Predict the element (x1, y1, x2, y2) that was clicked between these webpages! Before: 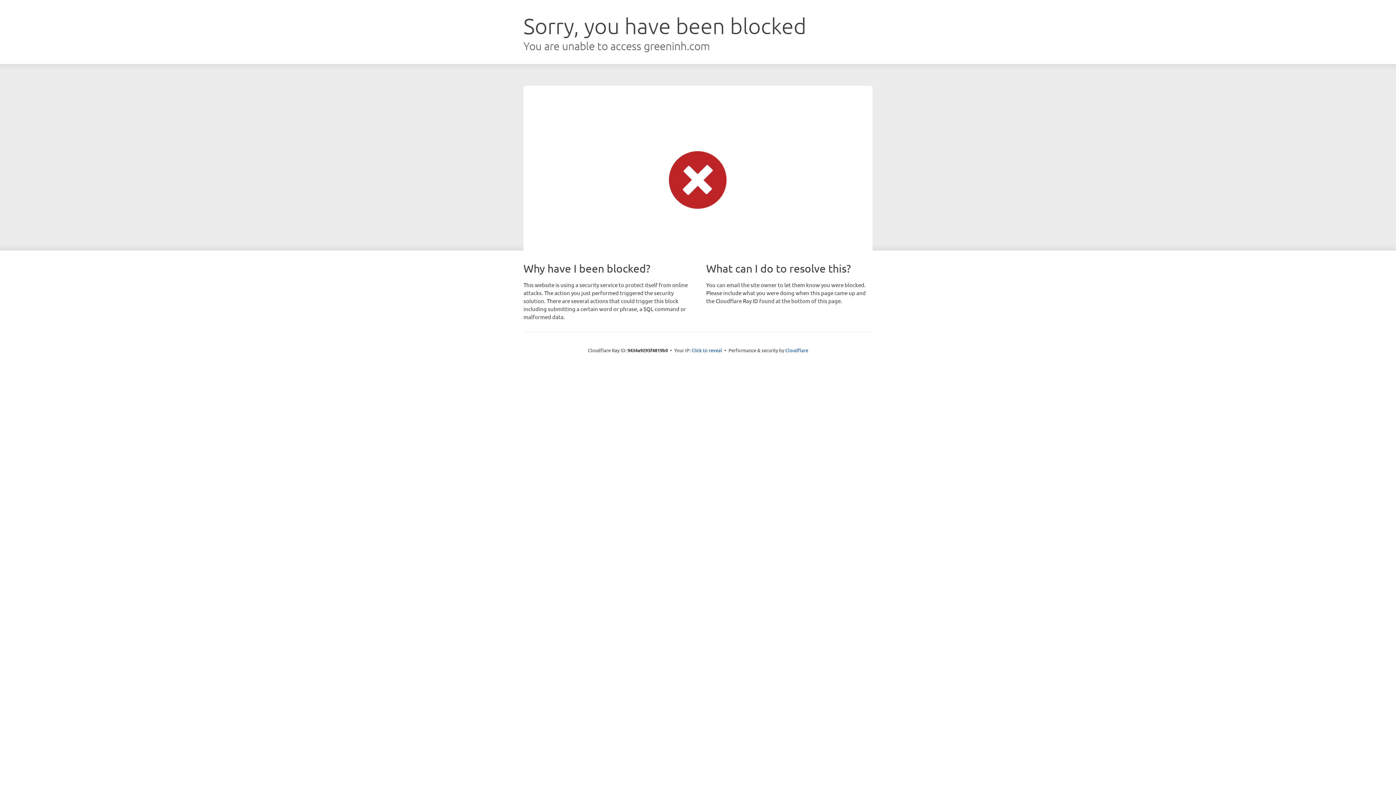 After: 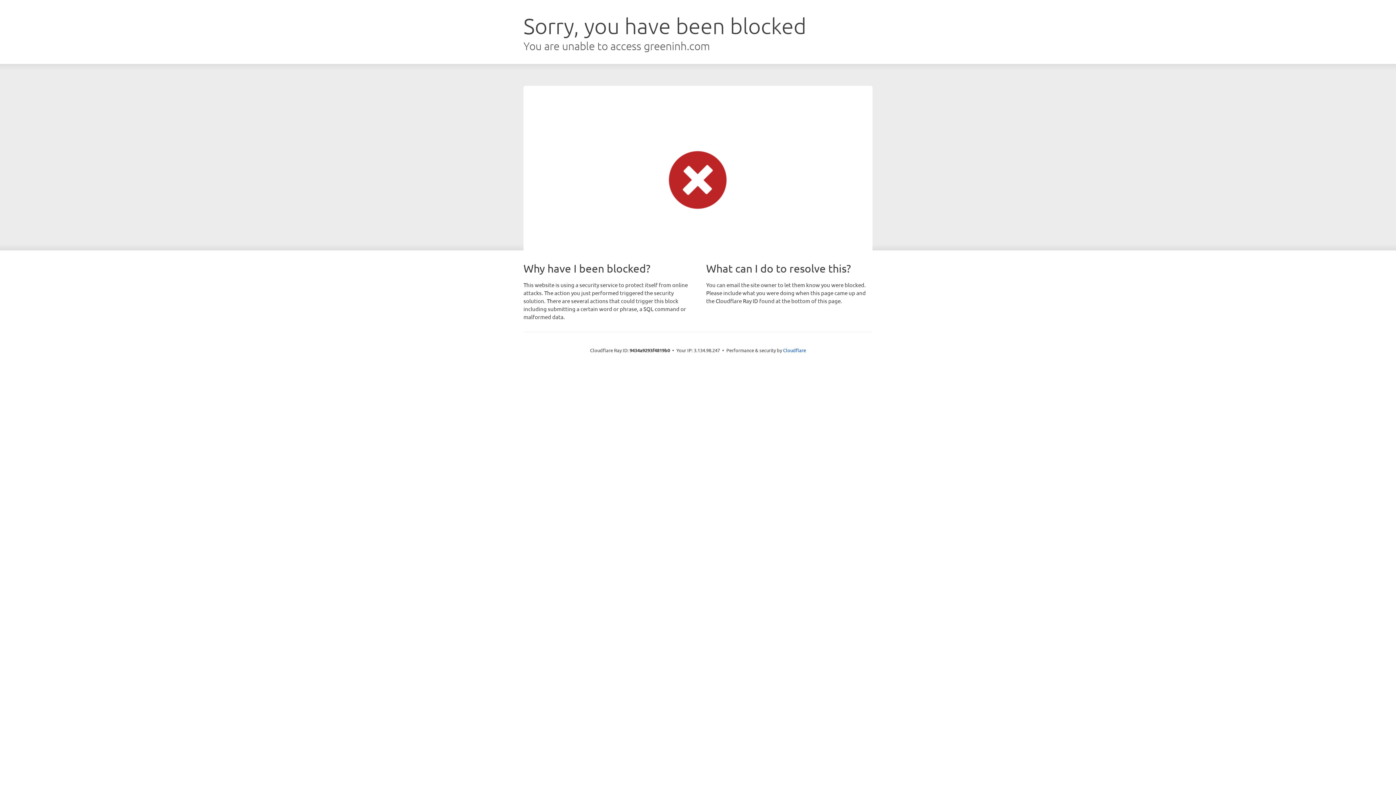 Action: label: Click to reveal bbox: (691, 346, 722, 353)